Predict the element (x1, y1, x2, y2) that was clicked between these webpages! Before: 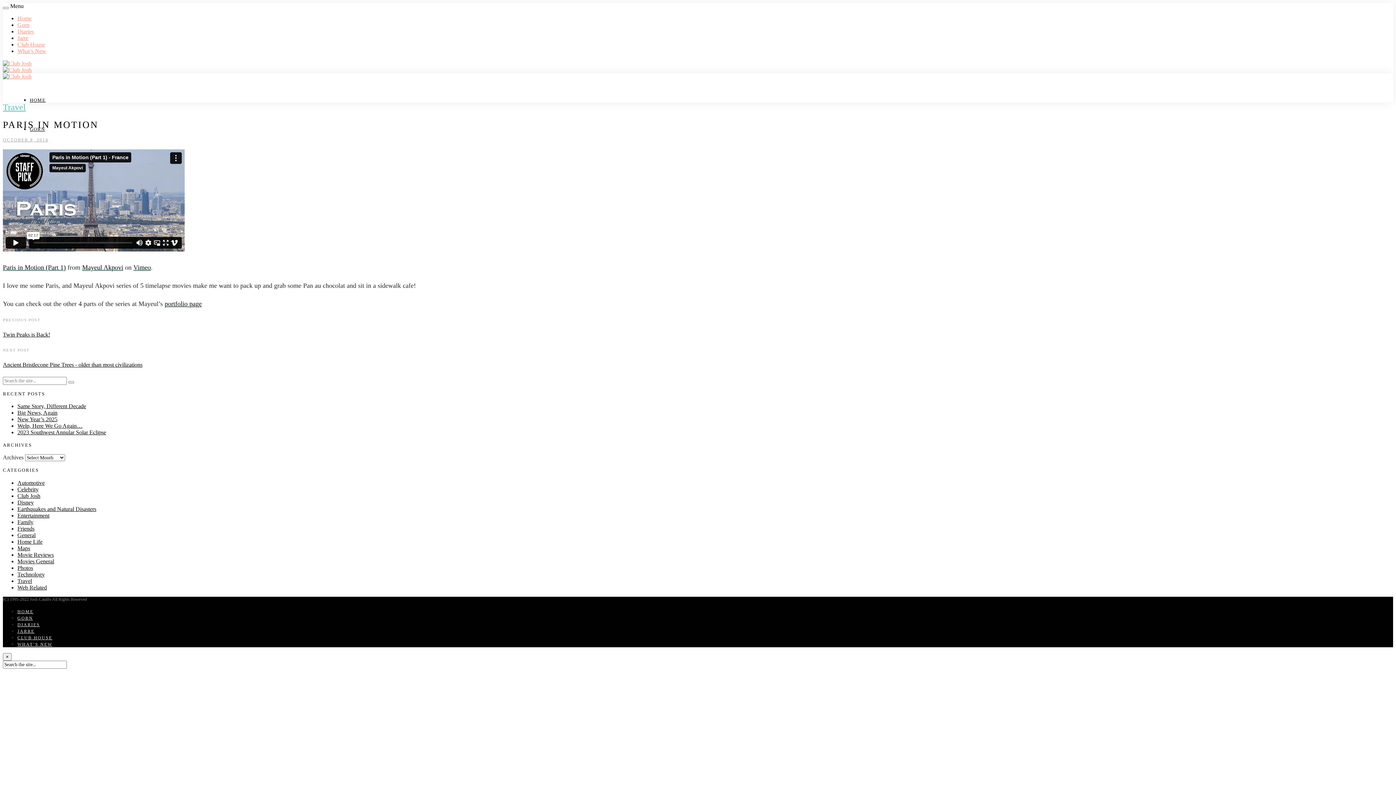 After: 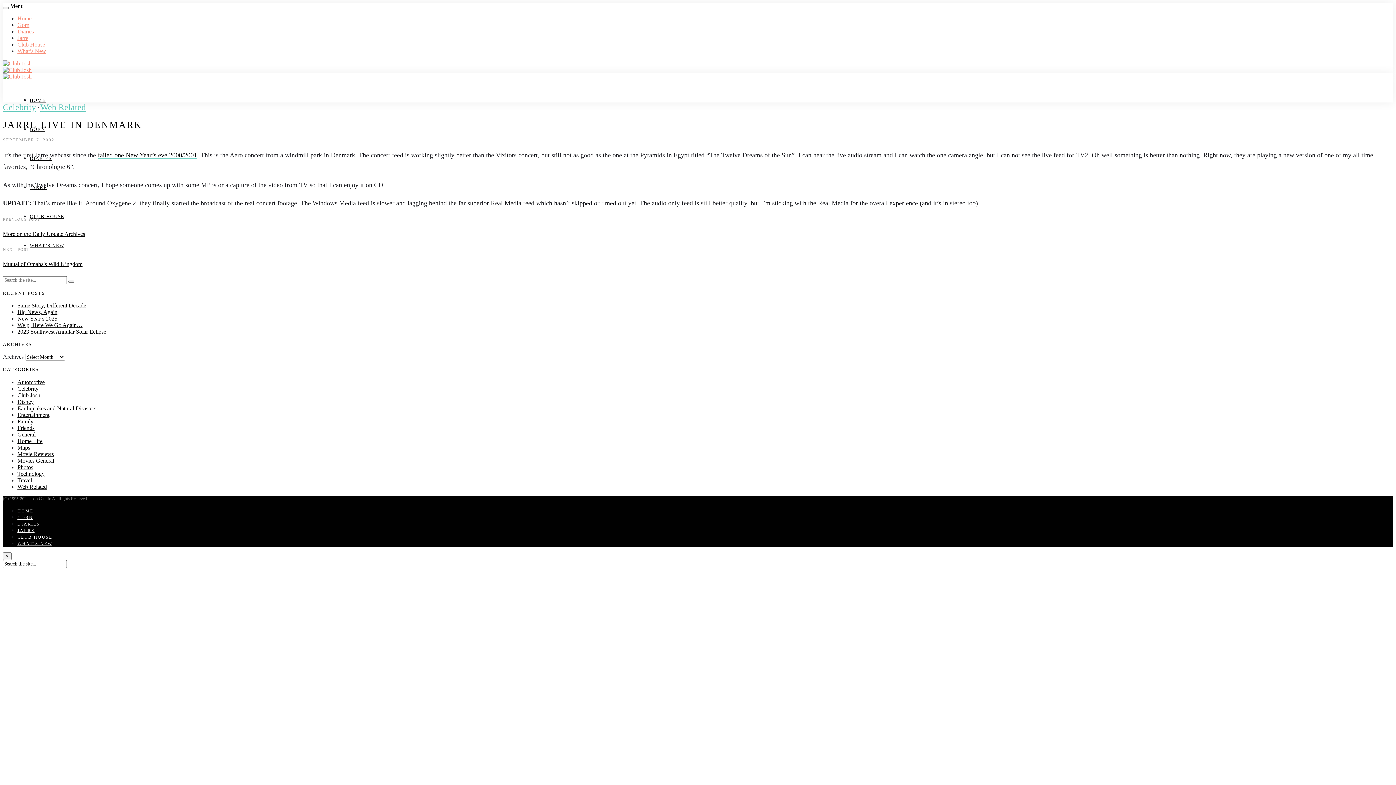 Action: bbox: (17, 628, 34, 634) label: JARRE